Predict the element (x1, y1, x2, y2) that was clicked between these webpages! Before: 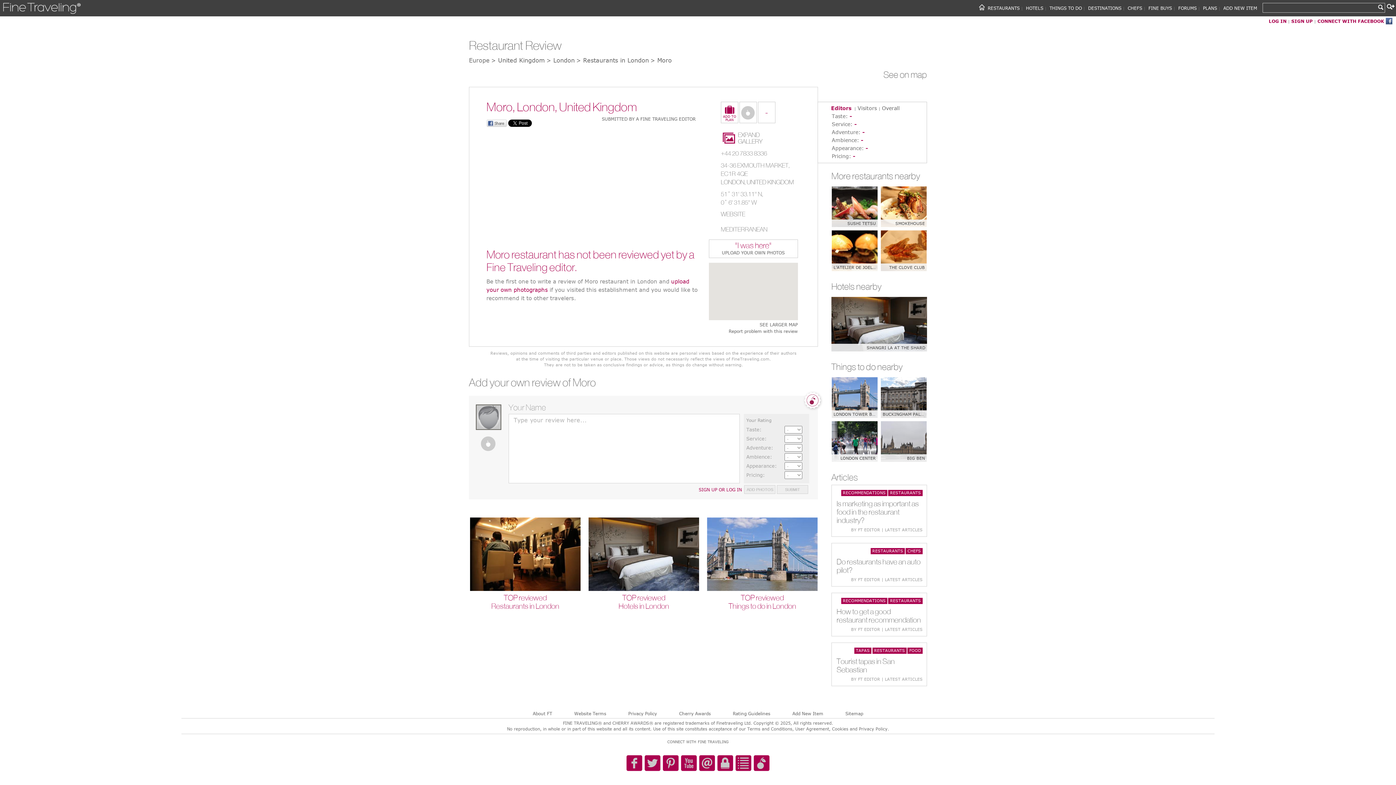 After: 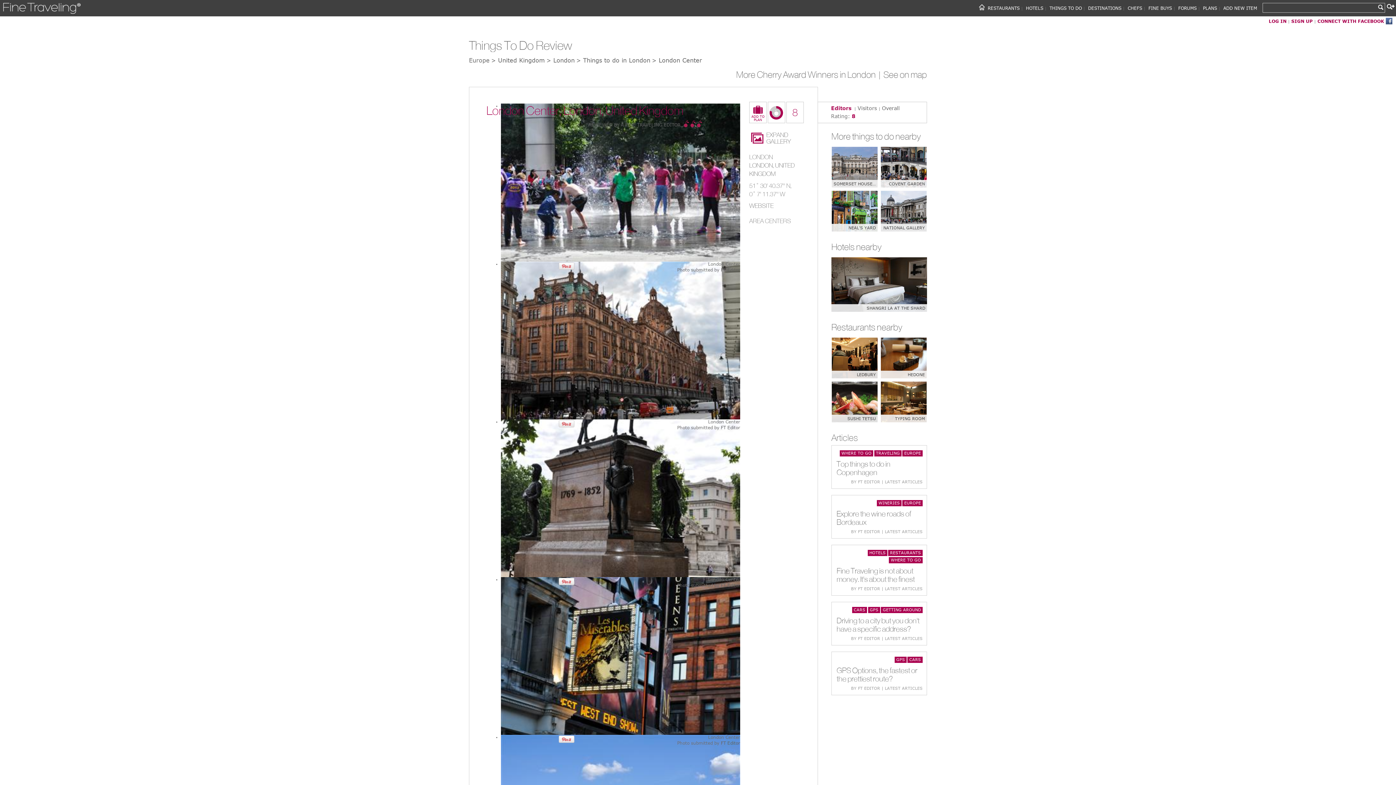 Action: label: LONDON CENTER bbox: (832, 421, 877, 462)